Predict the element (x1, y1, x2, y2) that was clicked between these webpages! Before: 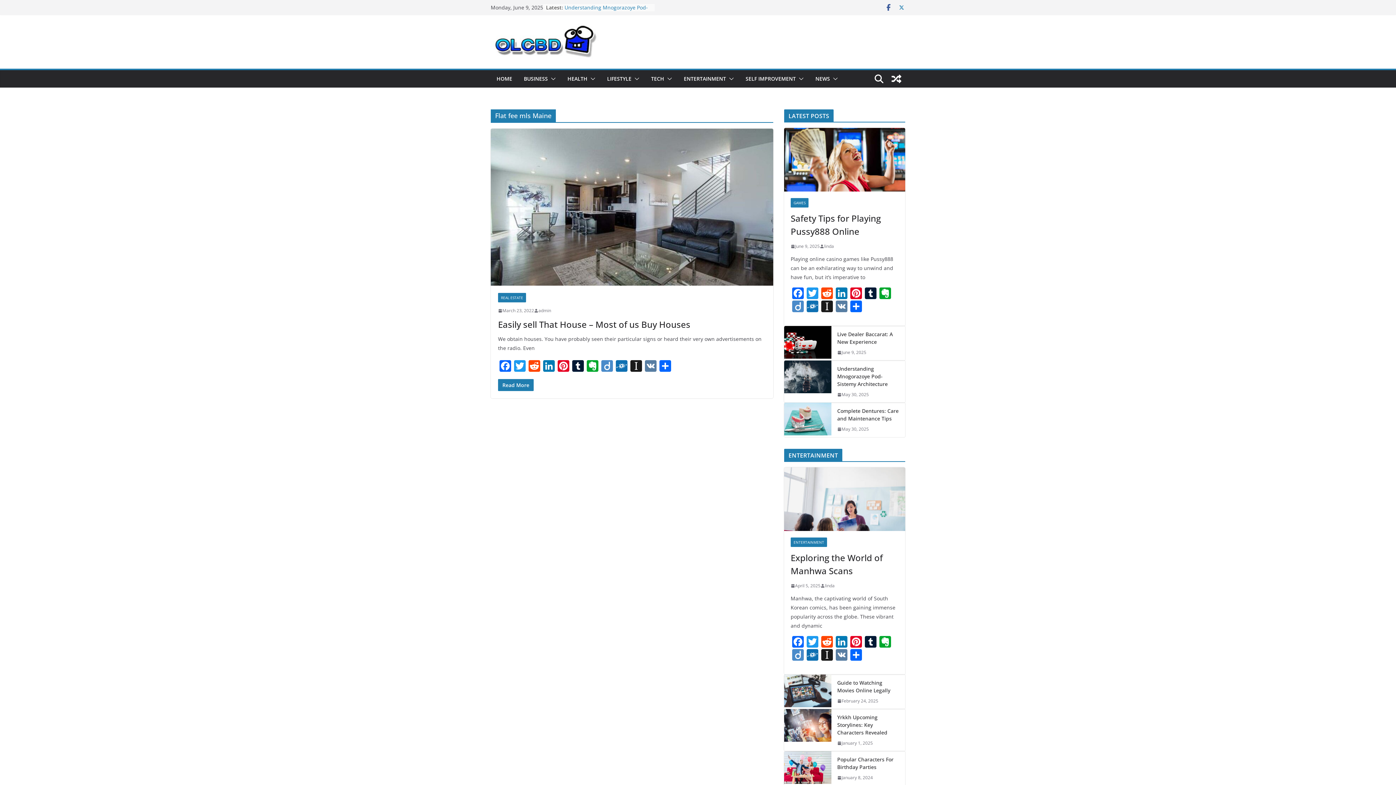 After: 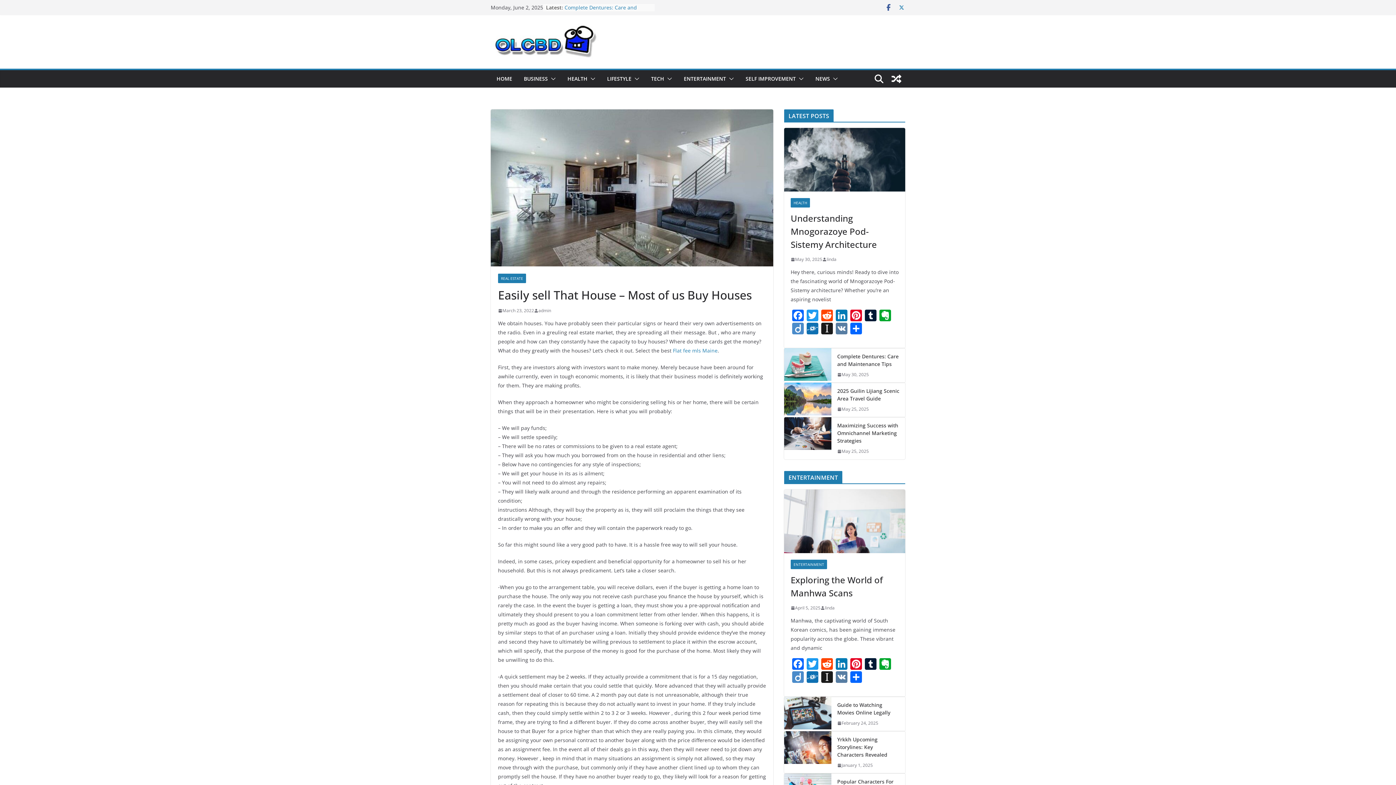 Action: bbox: (490, 128, 773, 285)